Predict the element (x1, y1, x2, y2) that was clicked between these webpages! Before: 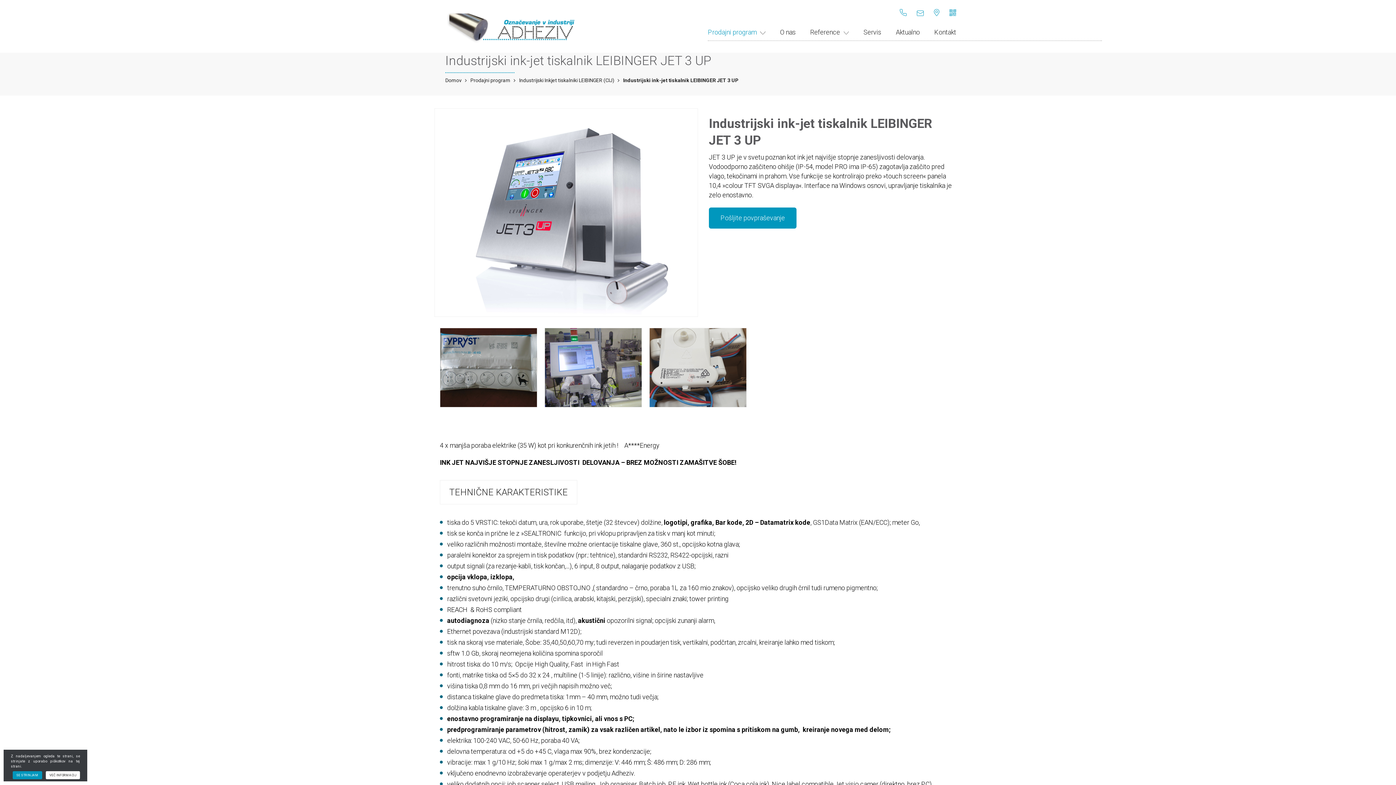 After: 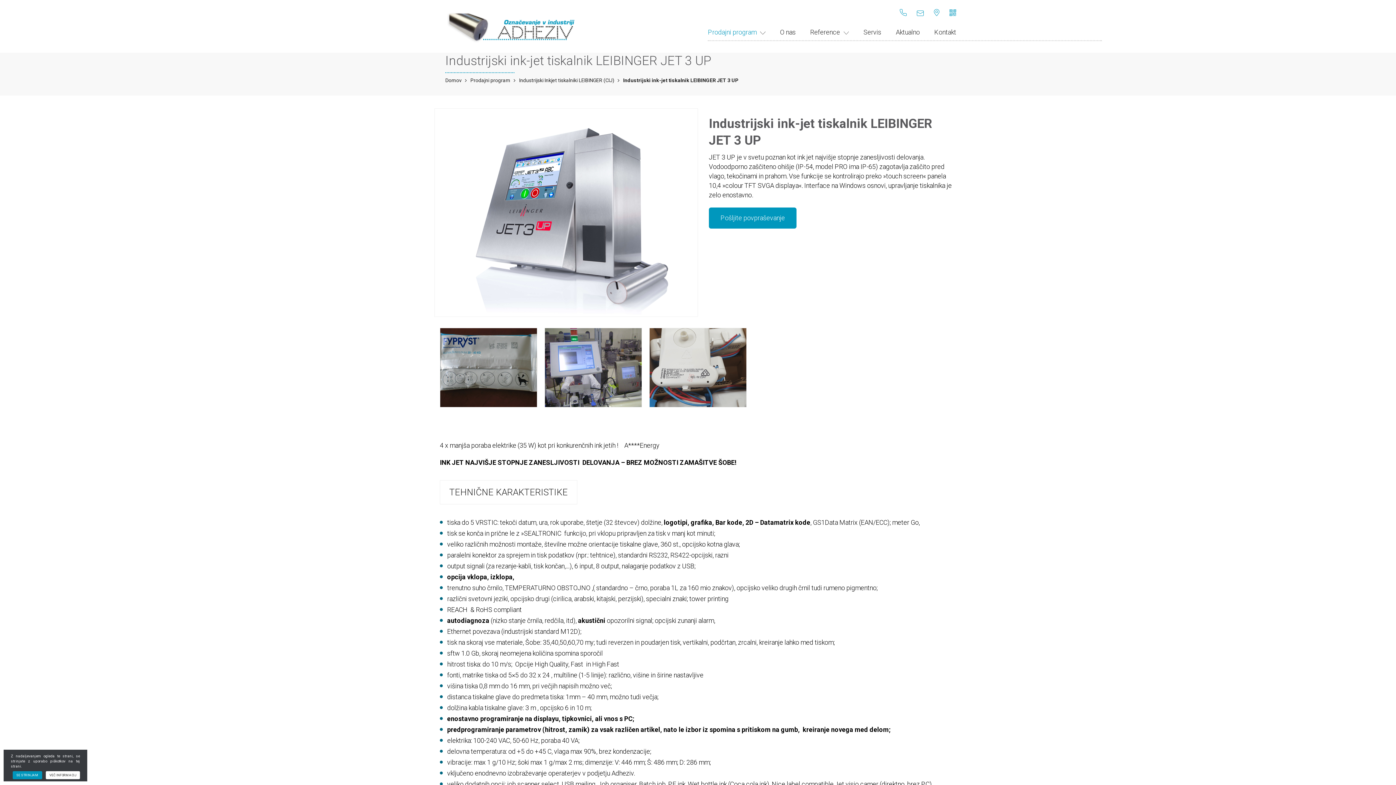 Action: label:   bbox: (900, 11, 908, 17)